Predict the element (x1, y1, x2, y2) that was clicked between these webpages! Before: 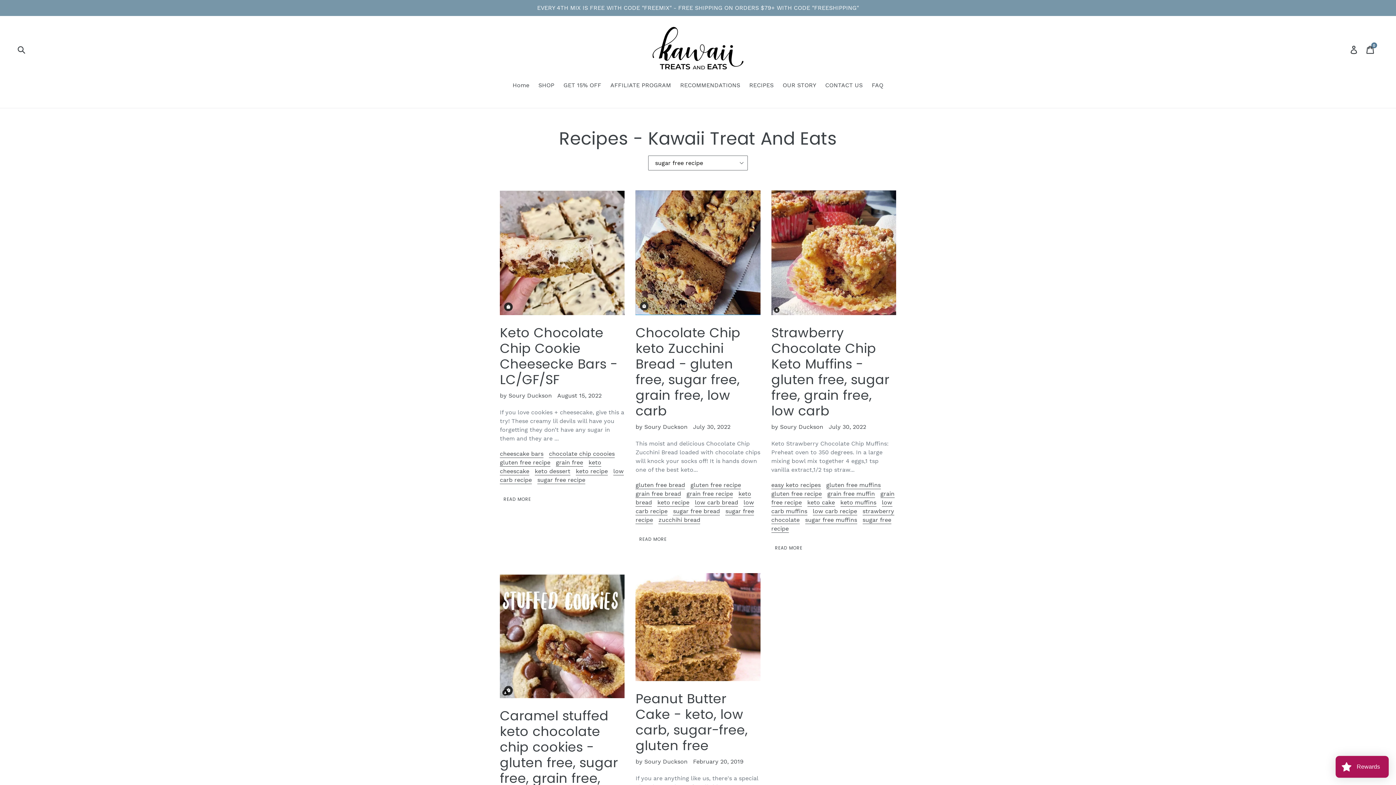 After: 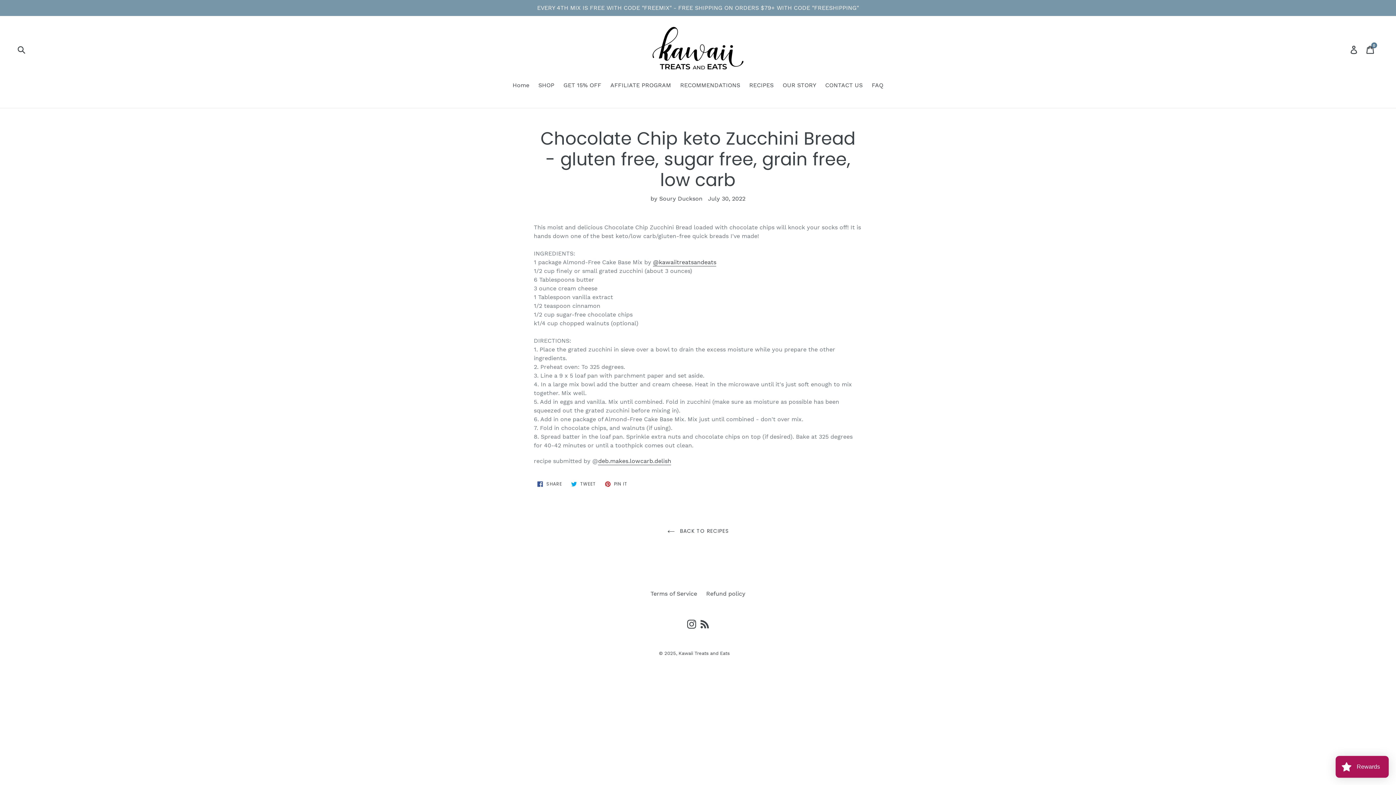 Action: label: READ MORE bbox: (635, 534, 670, 544)